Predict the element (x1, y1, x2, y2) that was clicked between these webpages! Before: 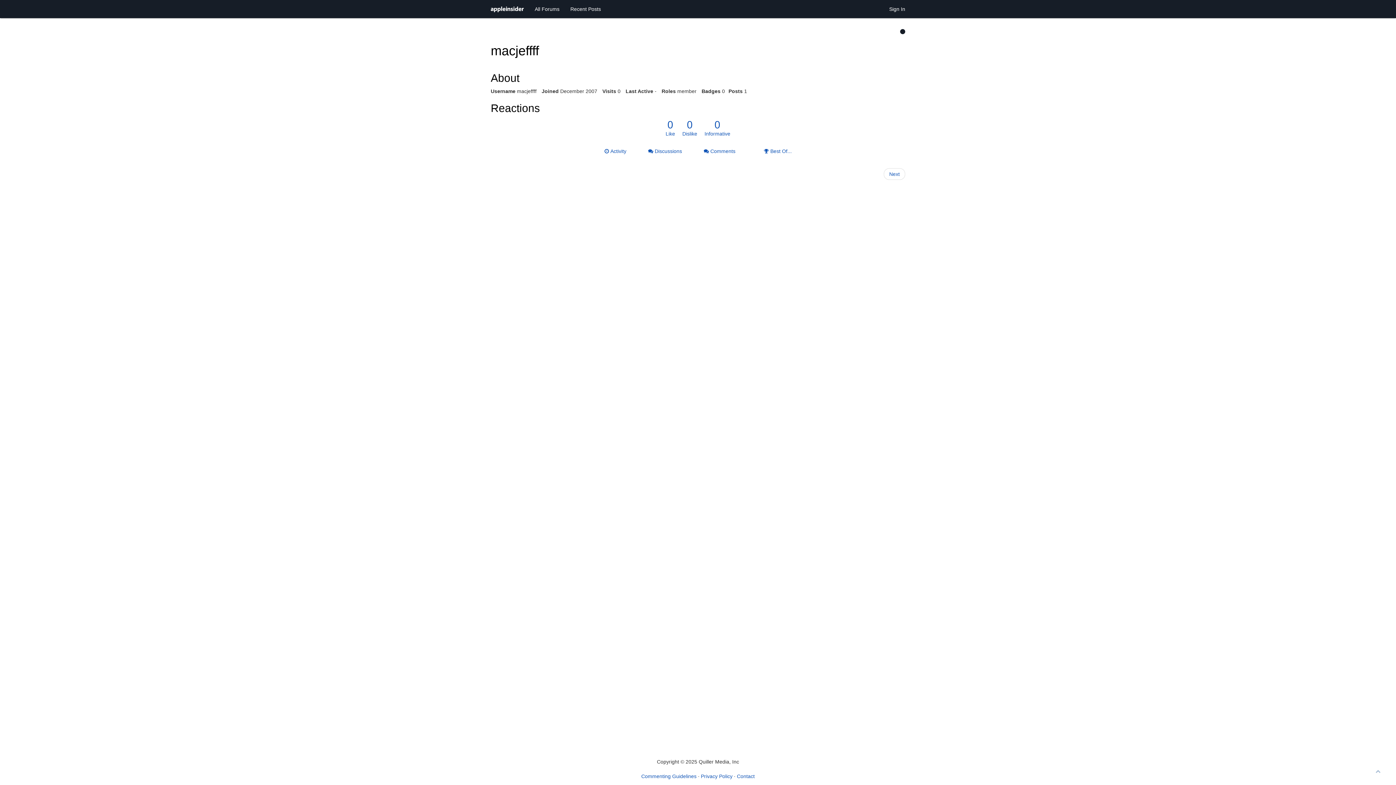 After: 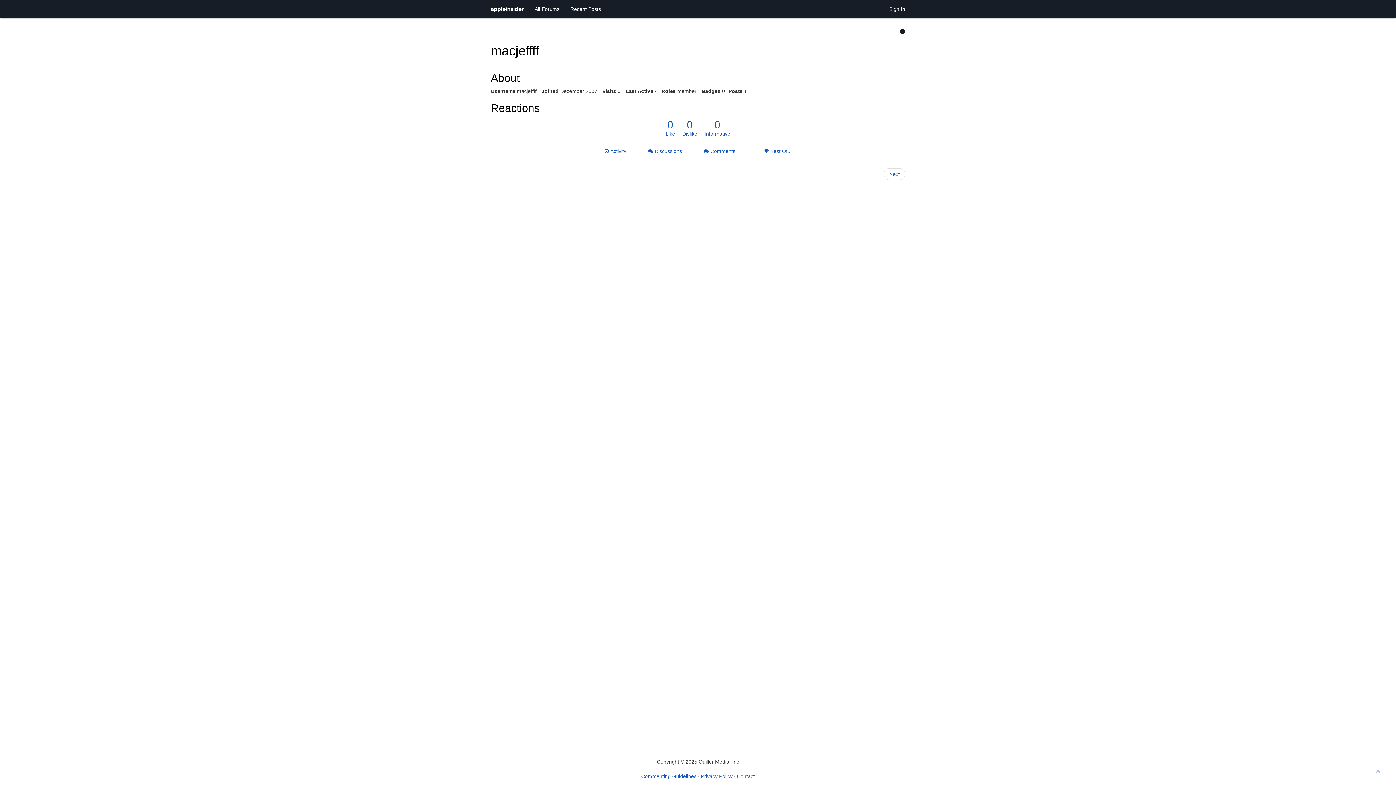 Action: label:  Best Of... bbox: (758, 144, 797, 158)